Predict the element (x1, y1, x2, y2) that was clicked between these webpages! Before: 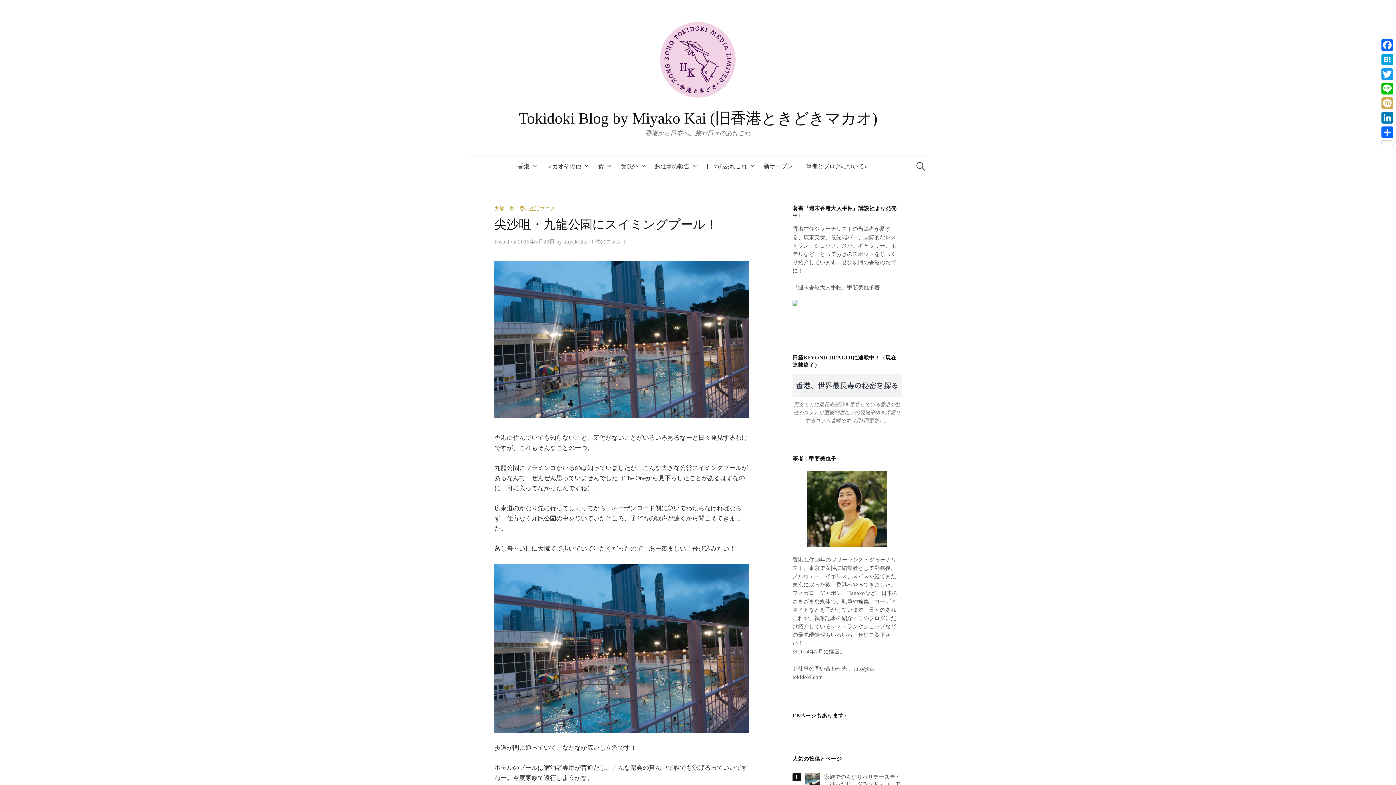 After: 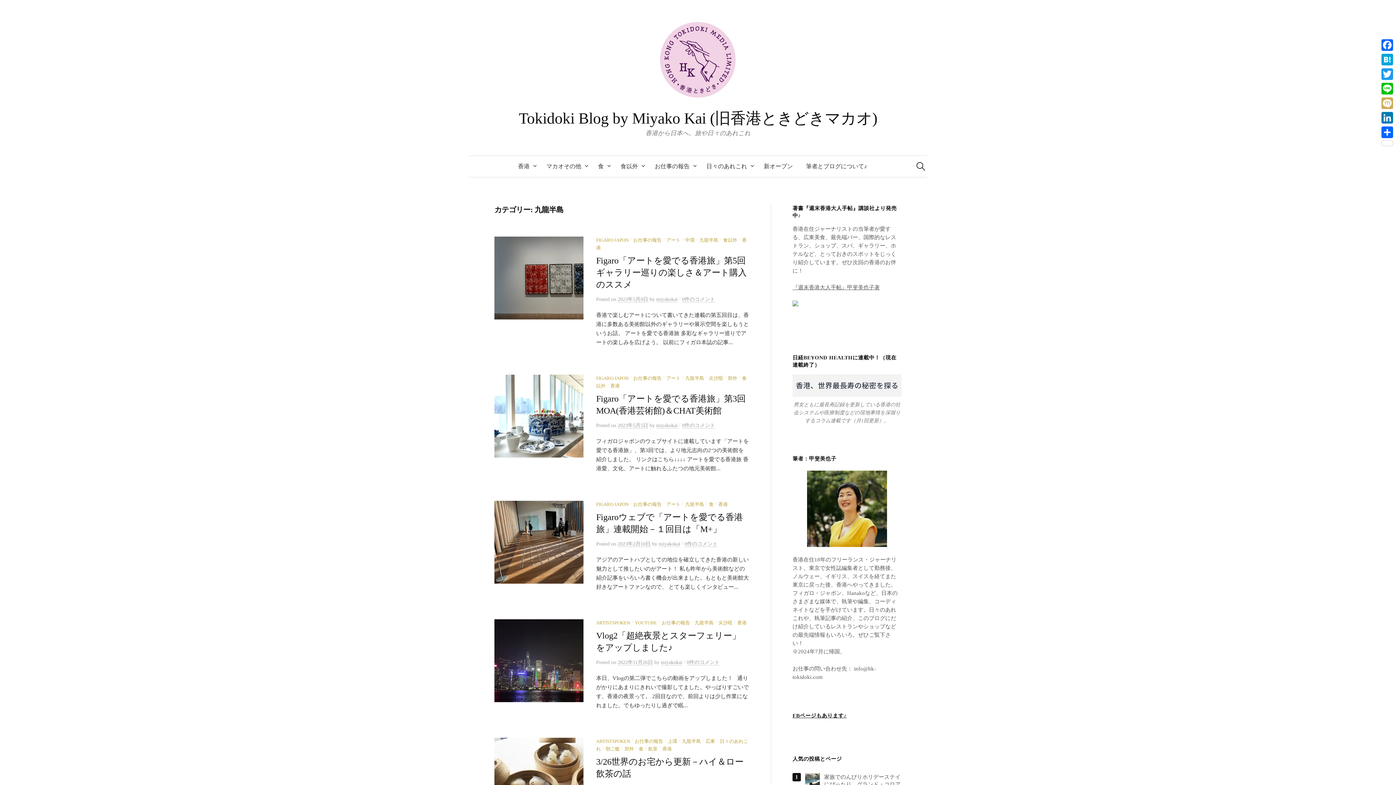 Action: label: 九龍半島 bbox: (494, 206, 514, 211)